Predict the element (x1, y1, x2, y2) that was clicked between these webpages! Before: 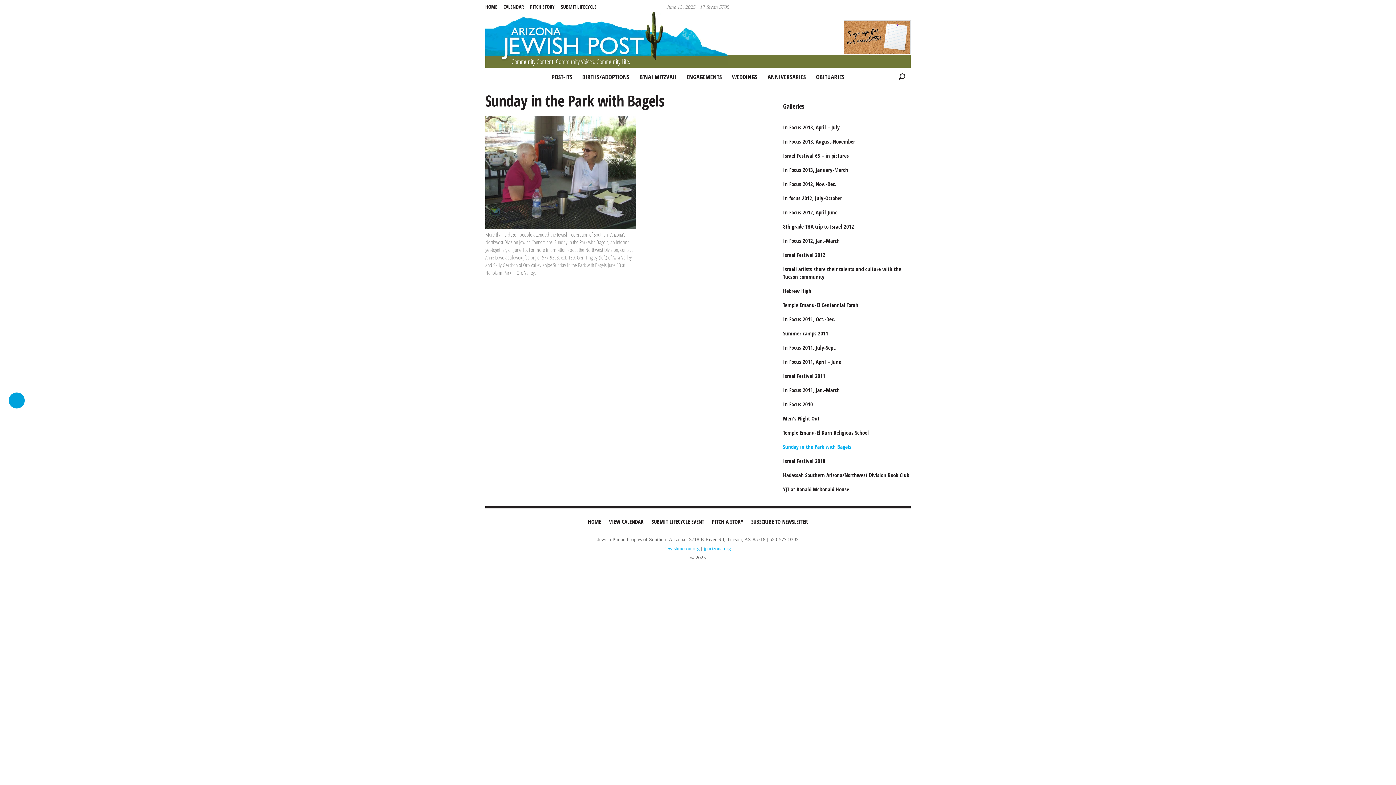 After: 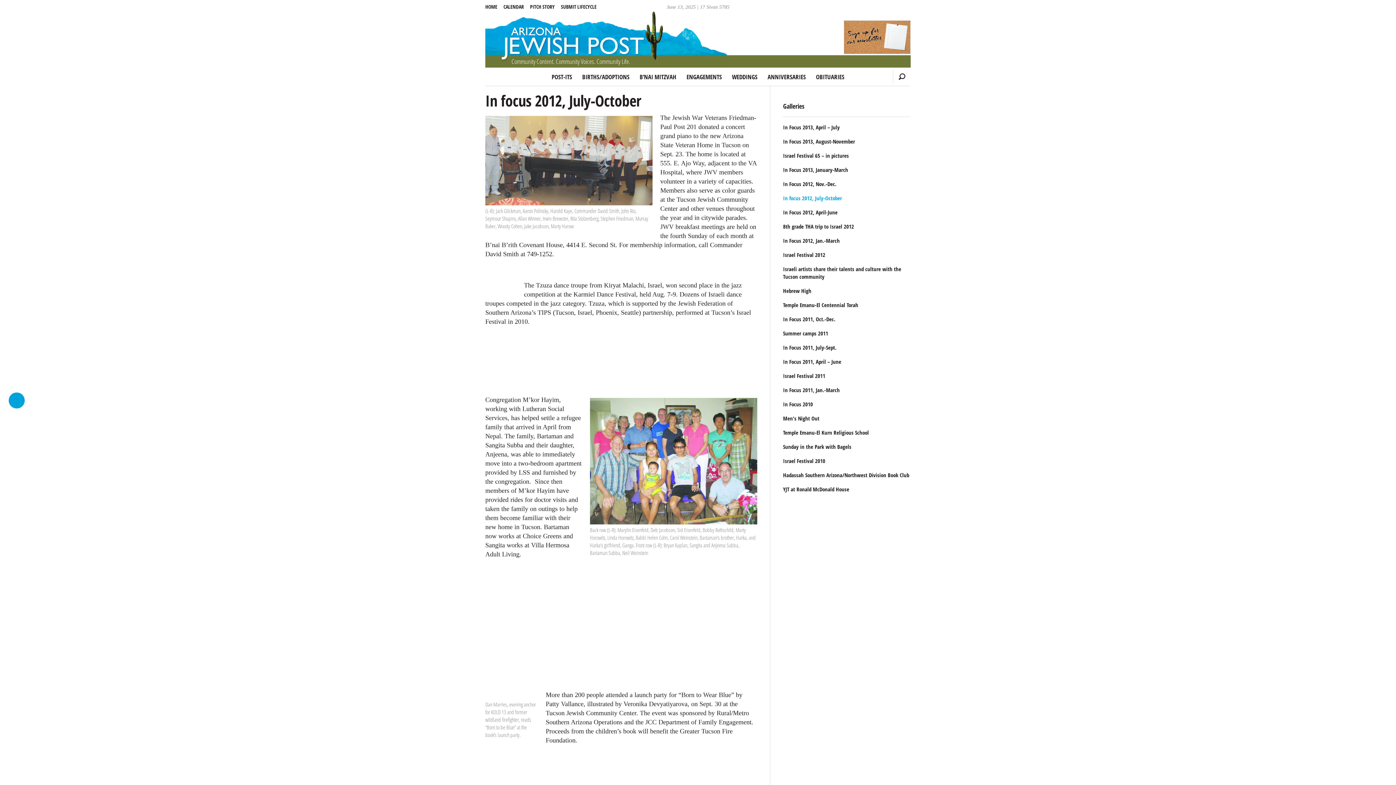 Action: bbox: (783, 194, 910, 202) label: In focus 2012, July-October